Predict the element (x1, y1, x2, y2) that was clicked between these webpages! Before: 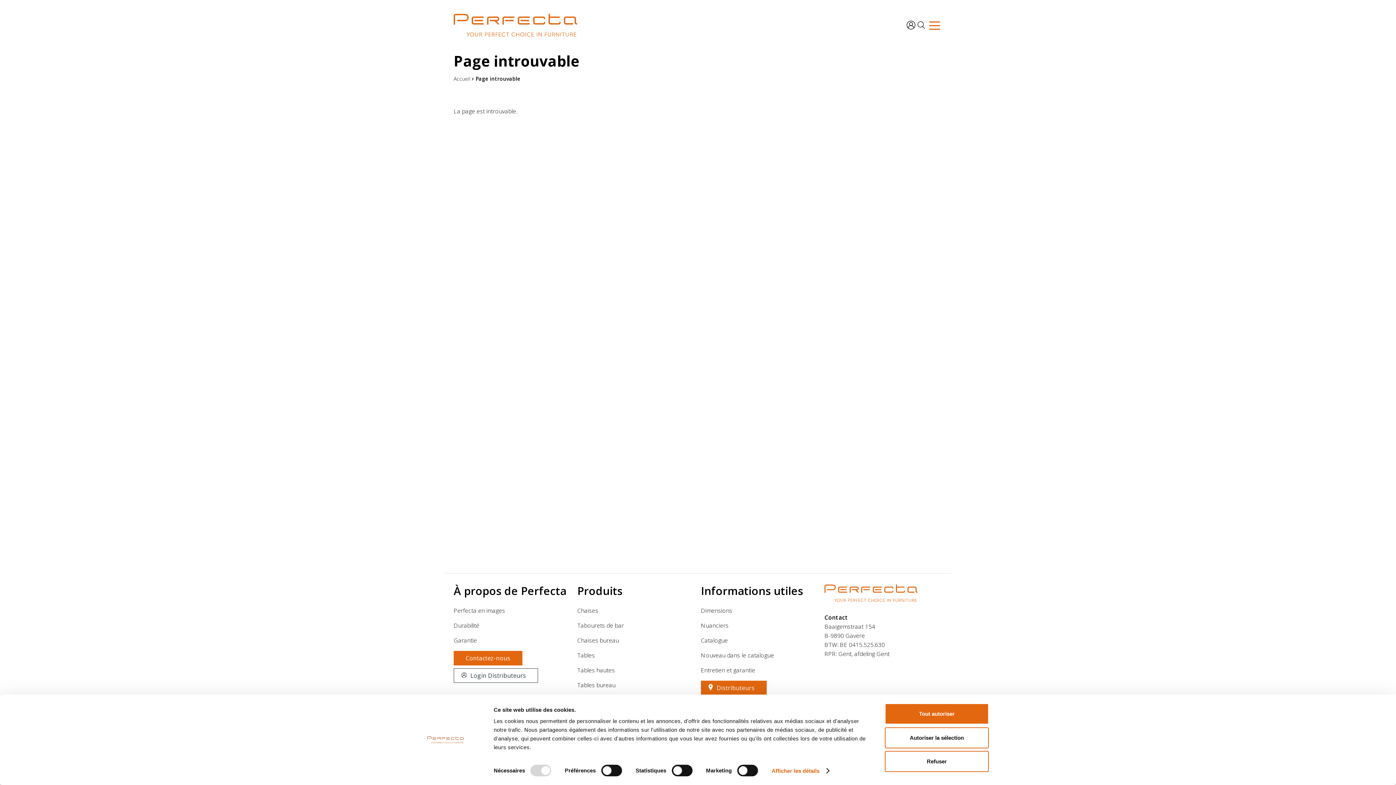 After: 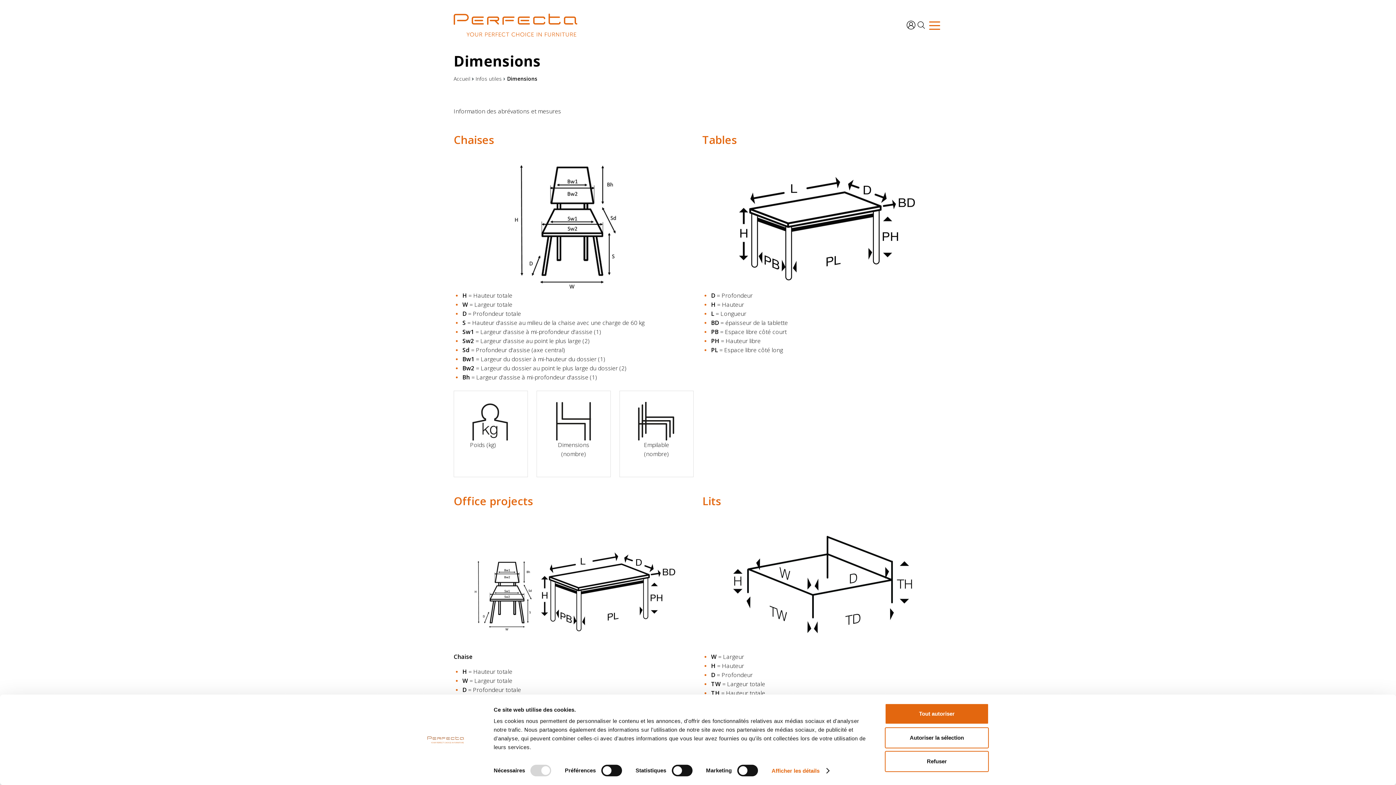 Action: label: Dimensions bbox: (701, 606, 732, 614)